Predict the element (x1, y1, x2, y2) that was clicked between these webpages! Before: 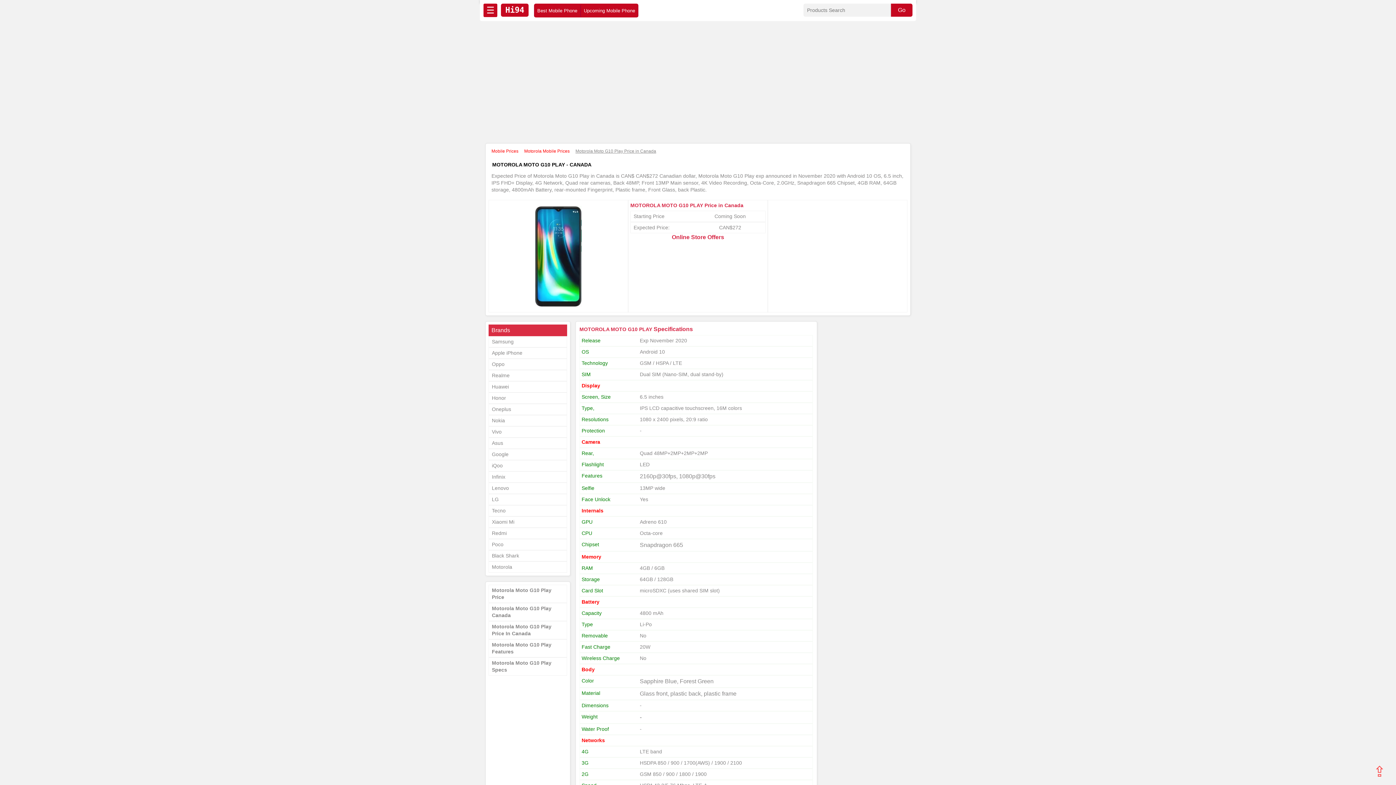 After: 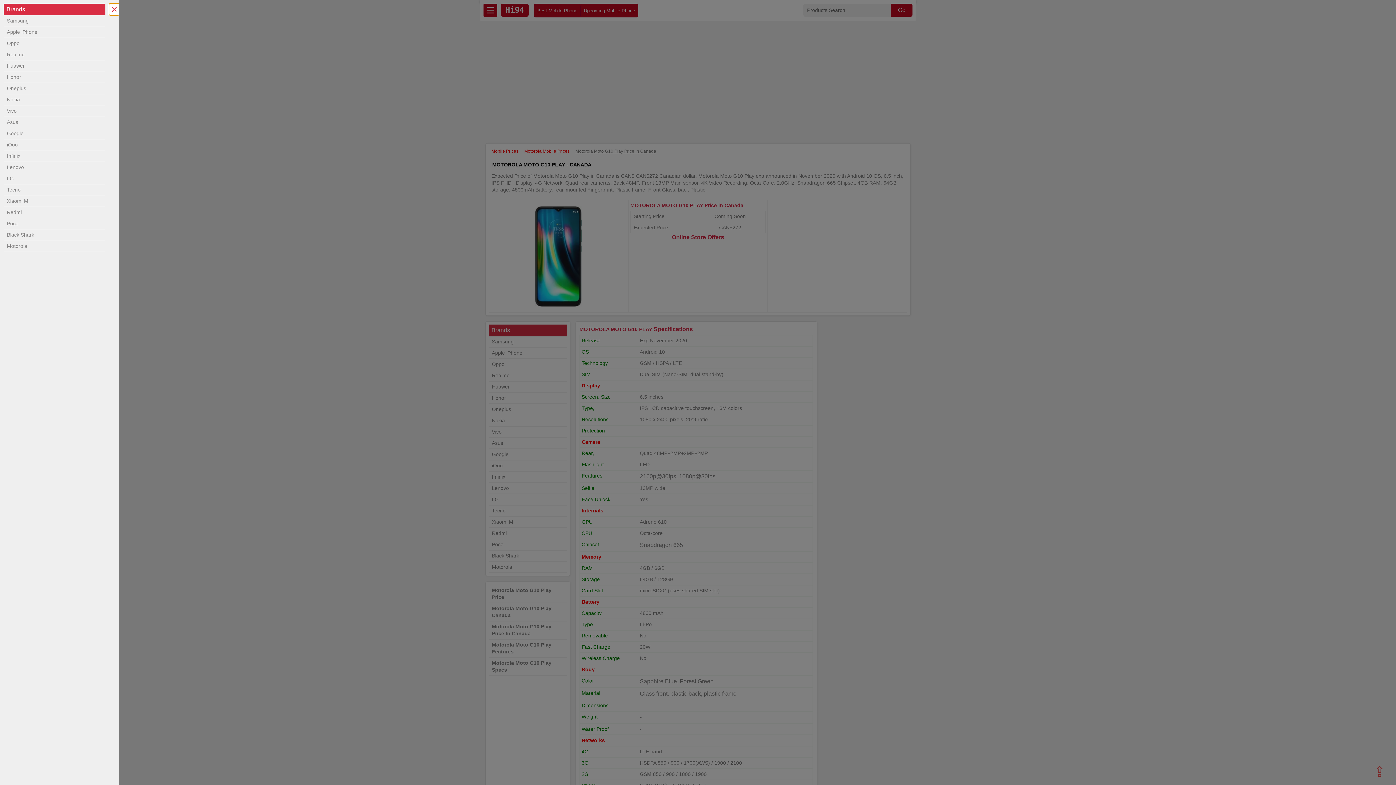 Action: bbox: (483, 3, 497, 17) label: ☰